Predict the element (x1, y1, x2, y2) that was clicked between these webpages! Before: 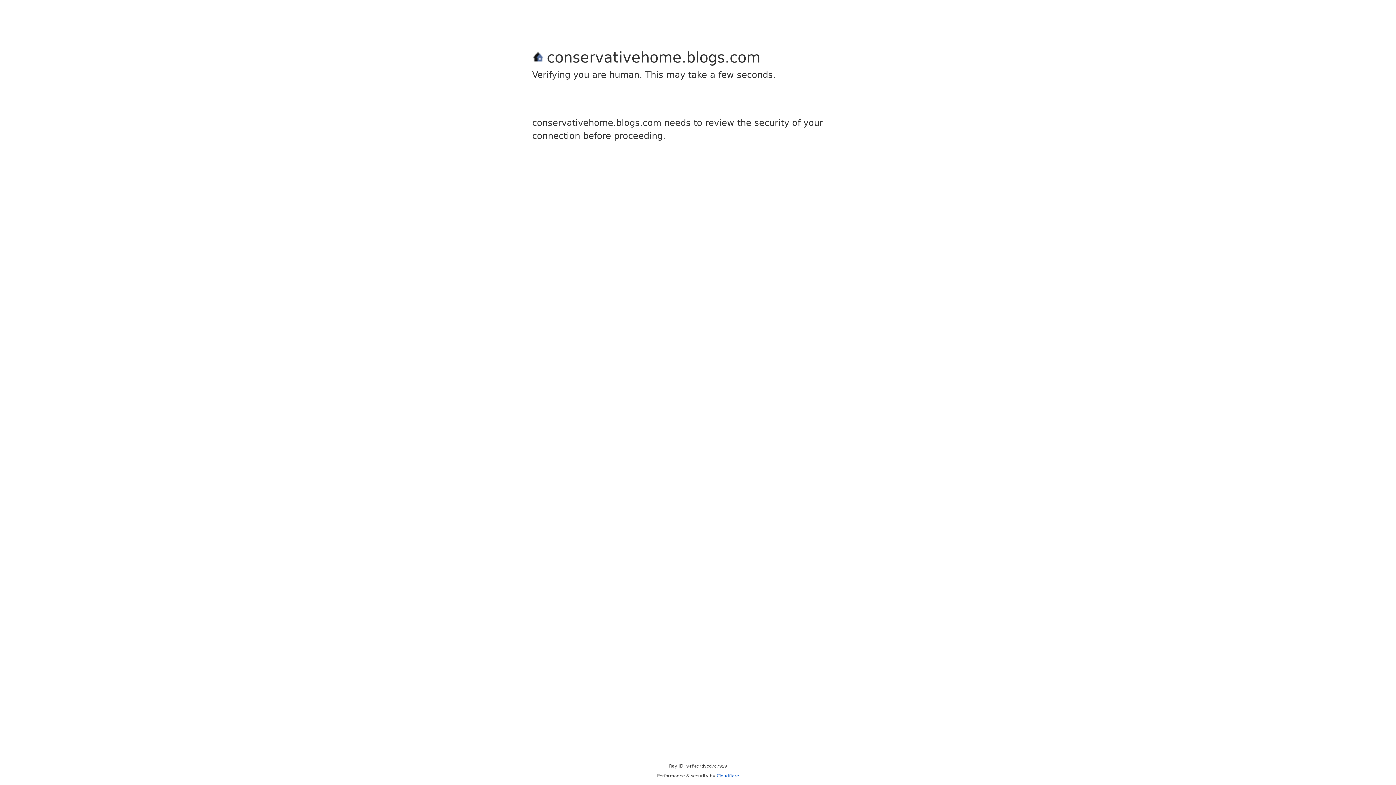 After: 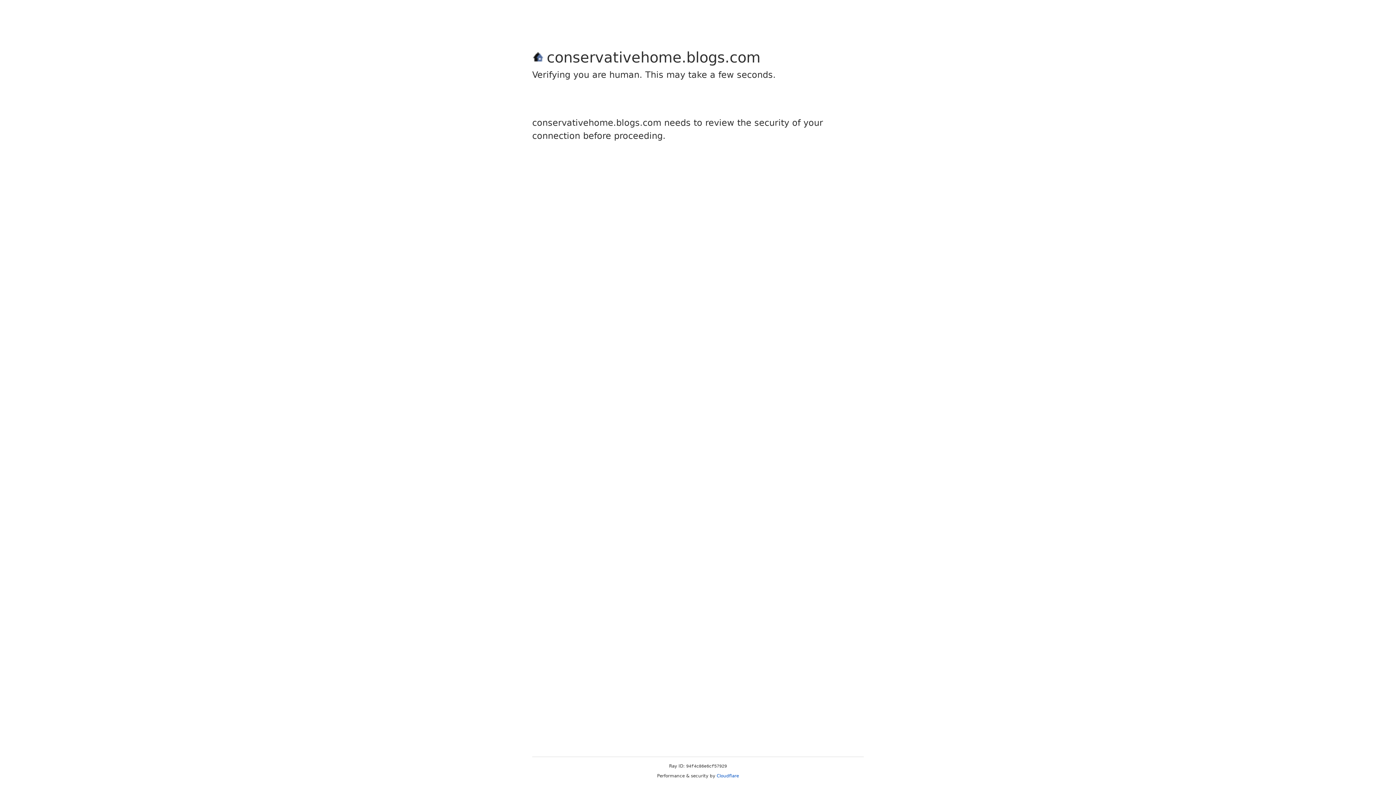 Action: label: Cloudflare bbox: (716, 773, 739, 778)